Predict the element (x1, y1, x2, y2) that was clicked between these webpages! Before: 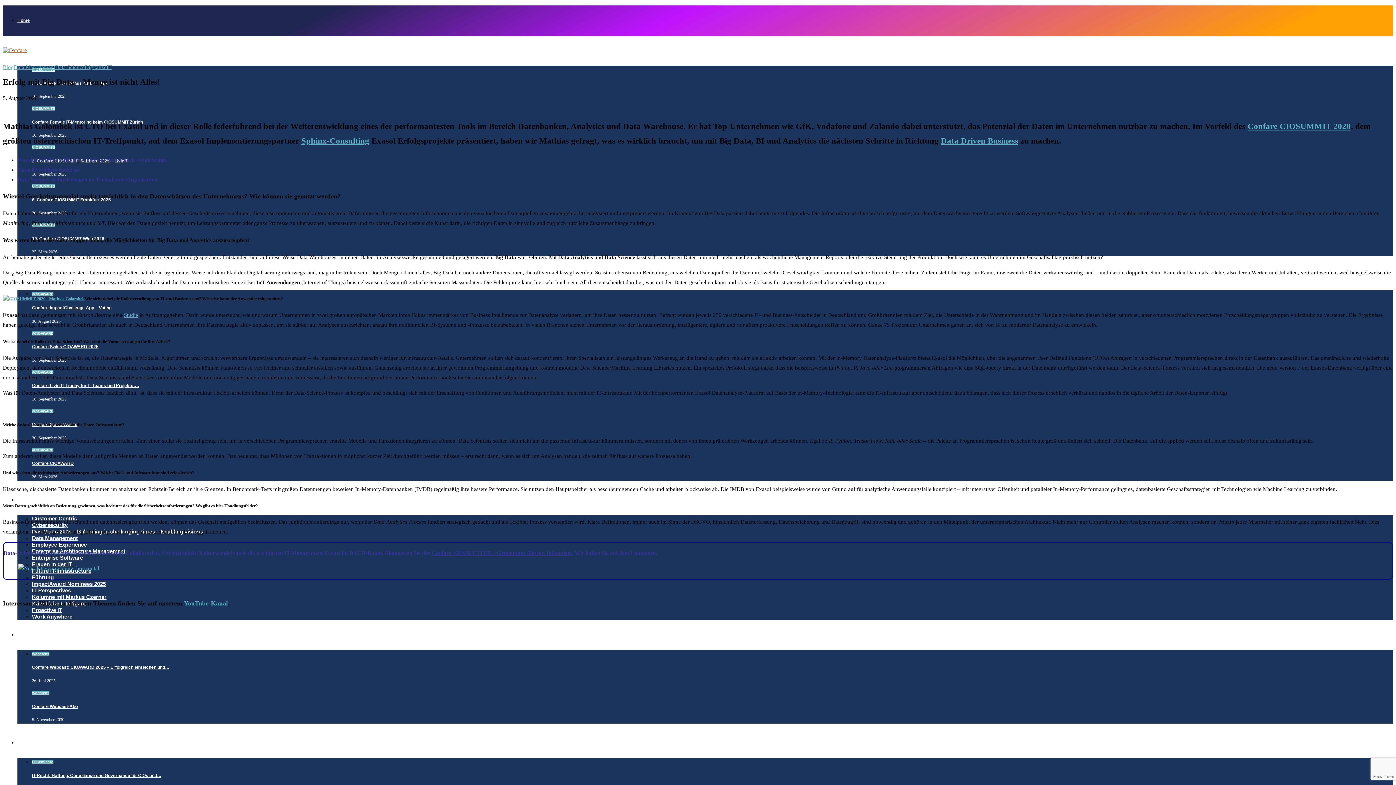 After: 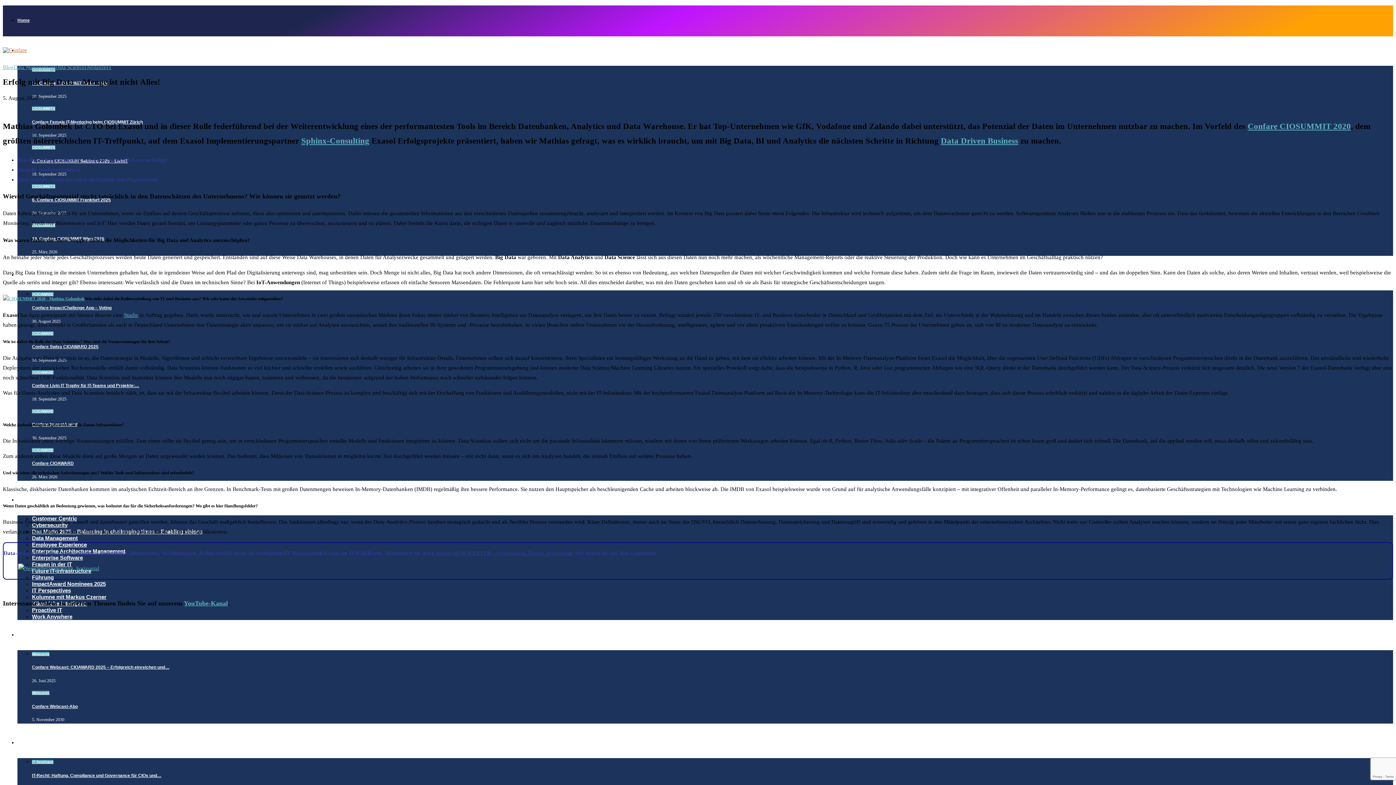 Action: label: Studie bbox: (124, 312, 138, 318)